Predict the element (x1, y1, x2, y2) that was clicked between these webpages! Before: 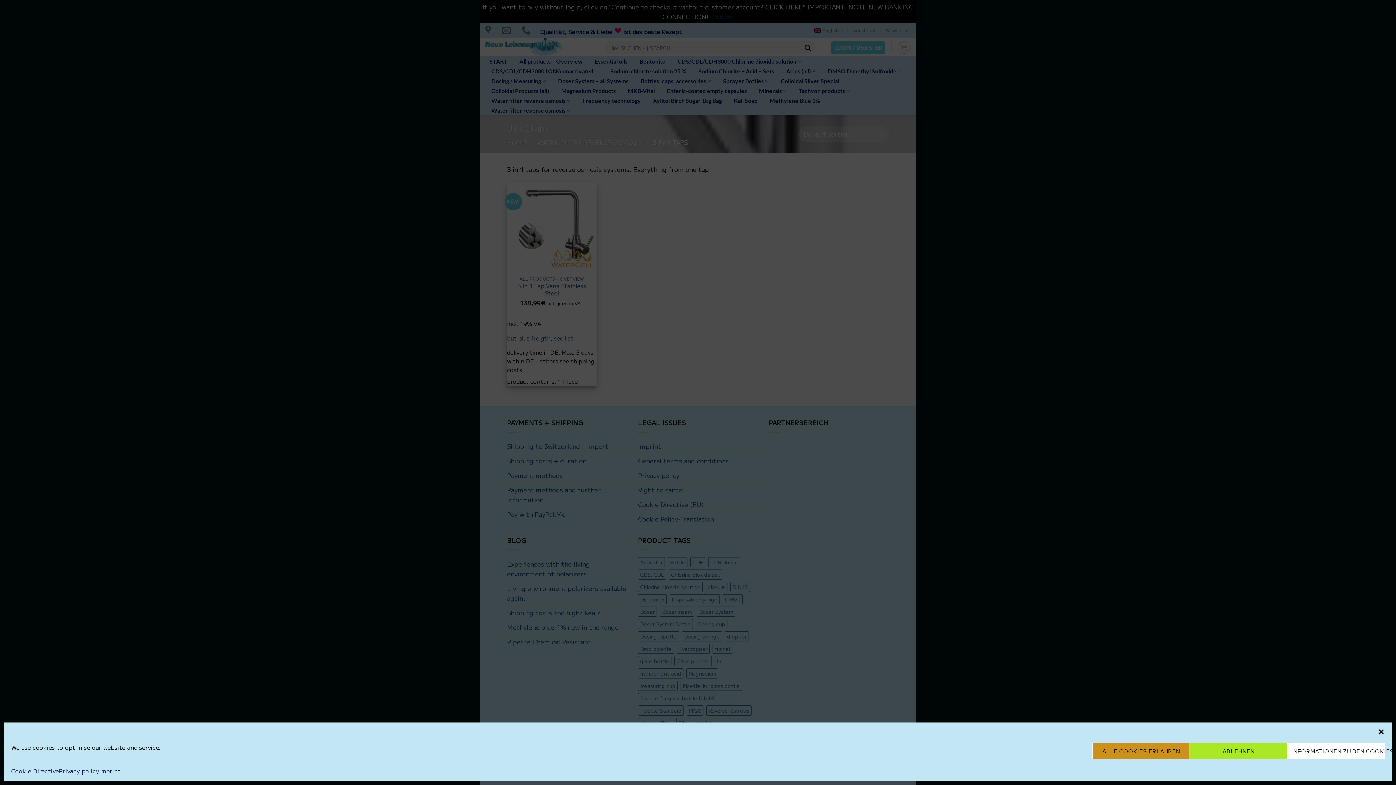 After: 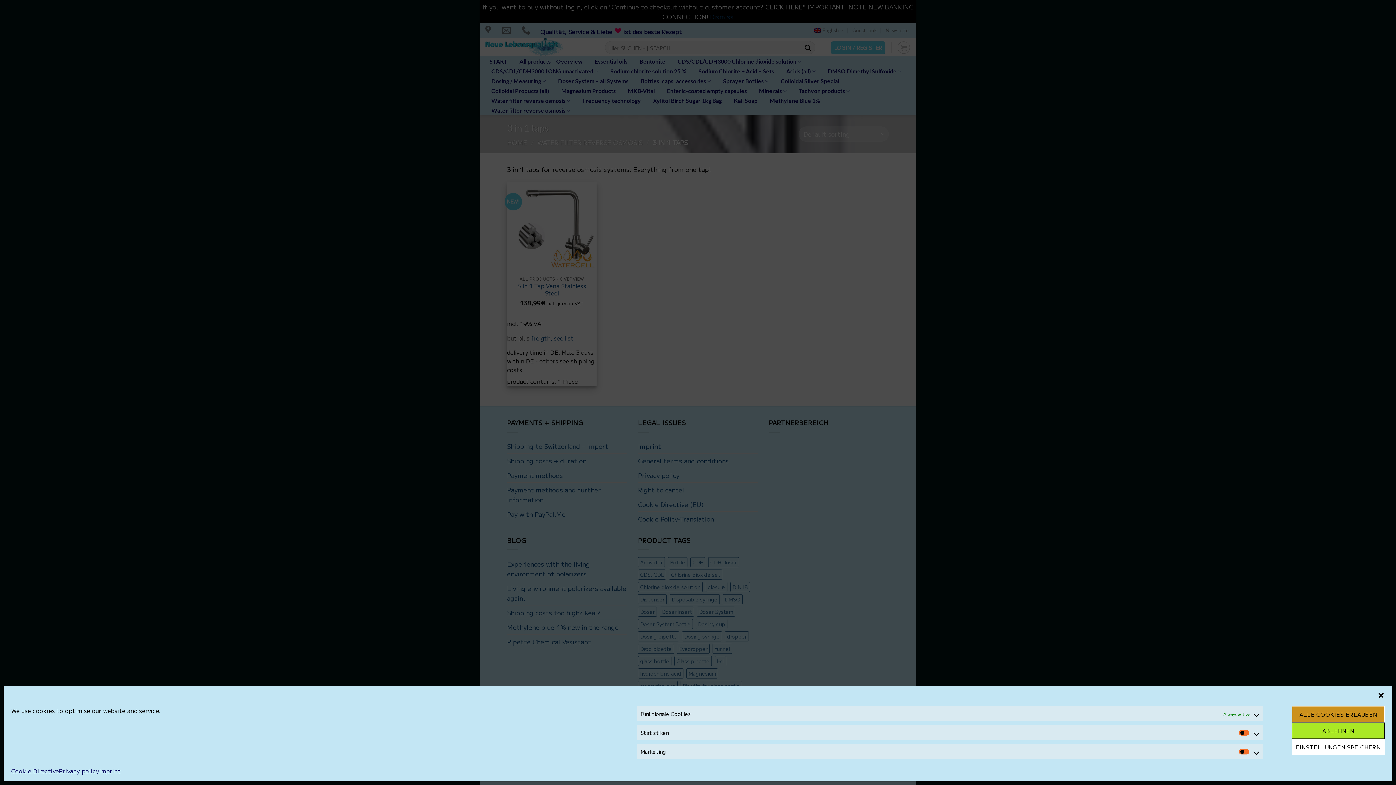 Action: bbox: (1287, 743, 1385, 759) label: INFORMATIONEN ZU DEN COOKIES